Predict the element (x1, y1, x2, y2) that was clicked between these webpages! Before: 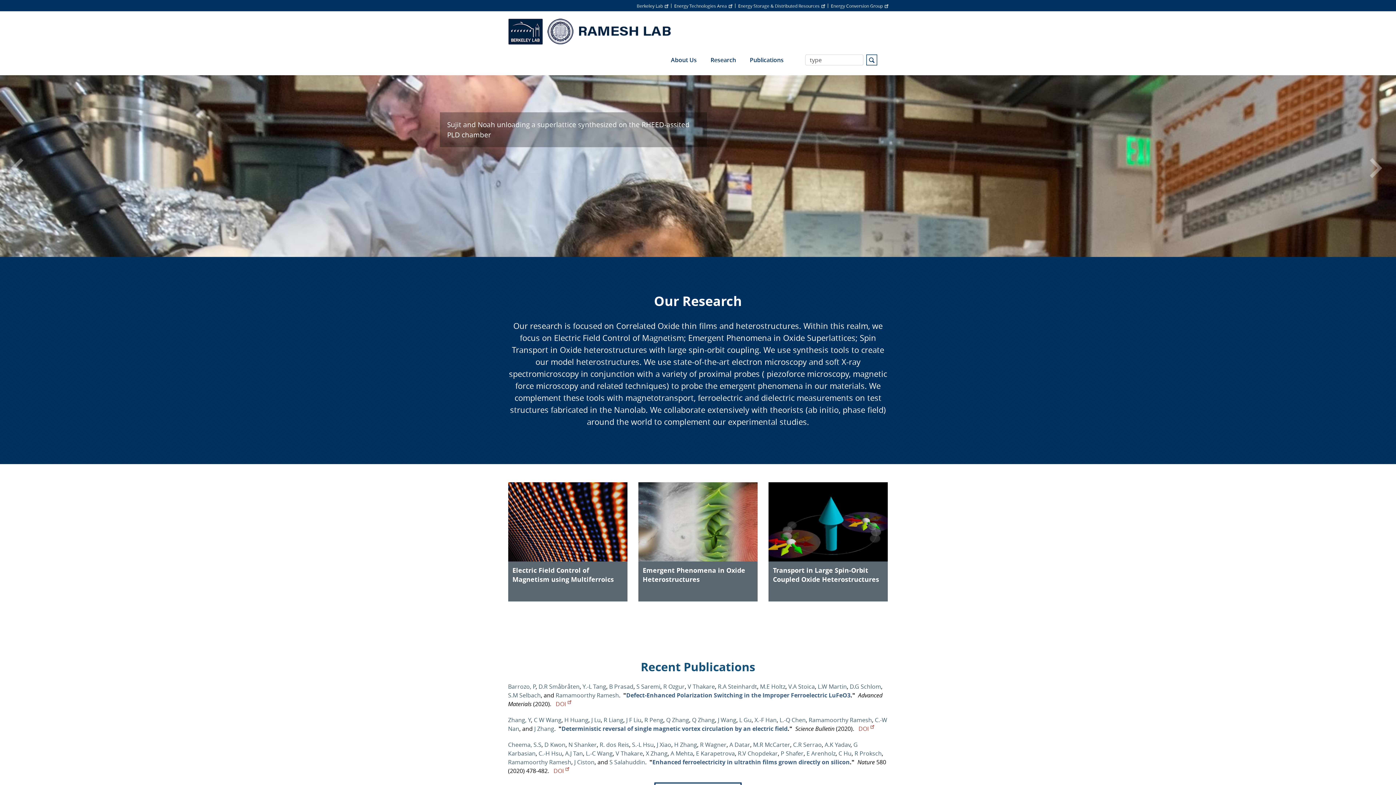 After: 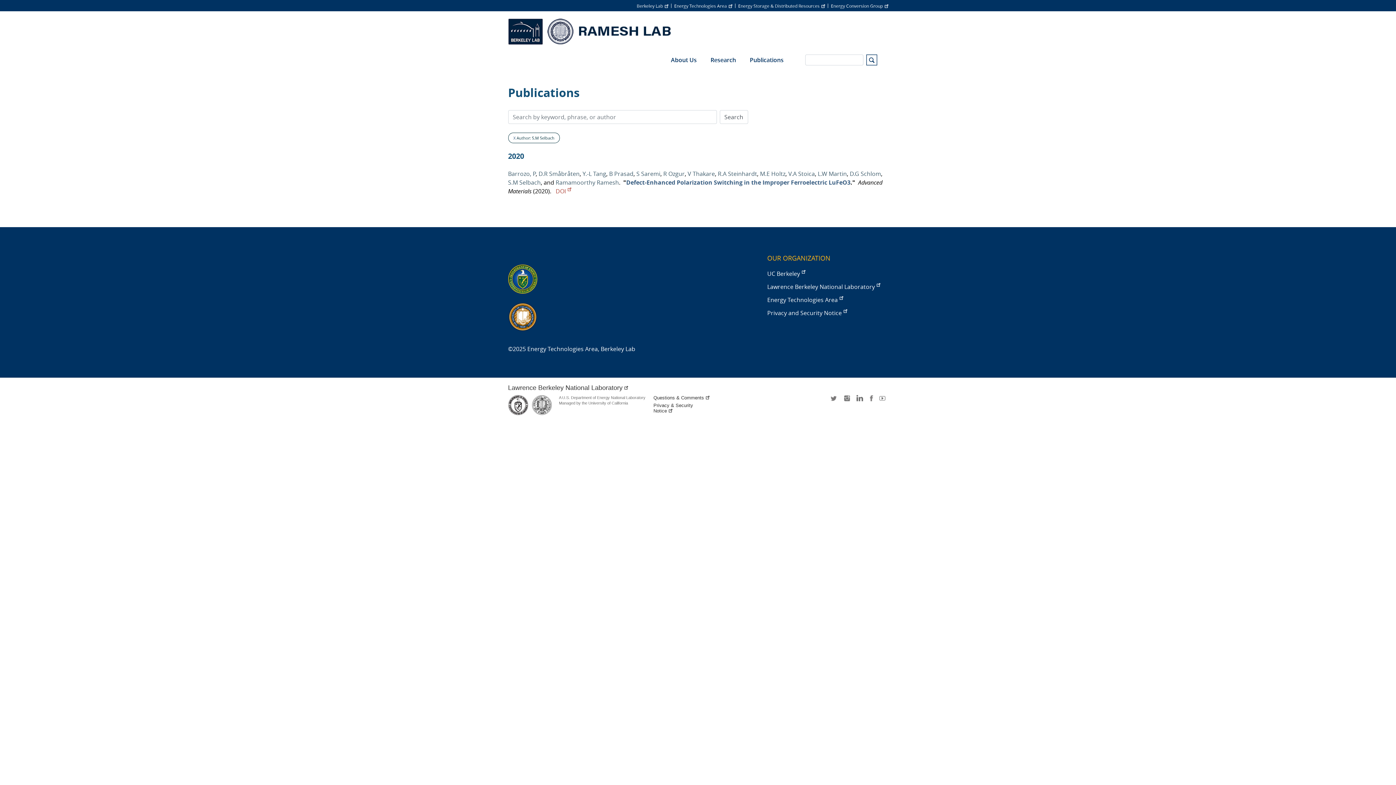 Action: label: S.M Selbach bbox: (508, 691, 540, 699)